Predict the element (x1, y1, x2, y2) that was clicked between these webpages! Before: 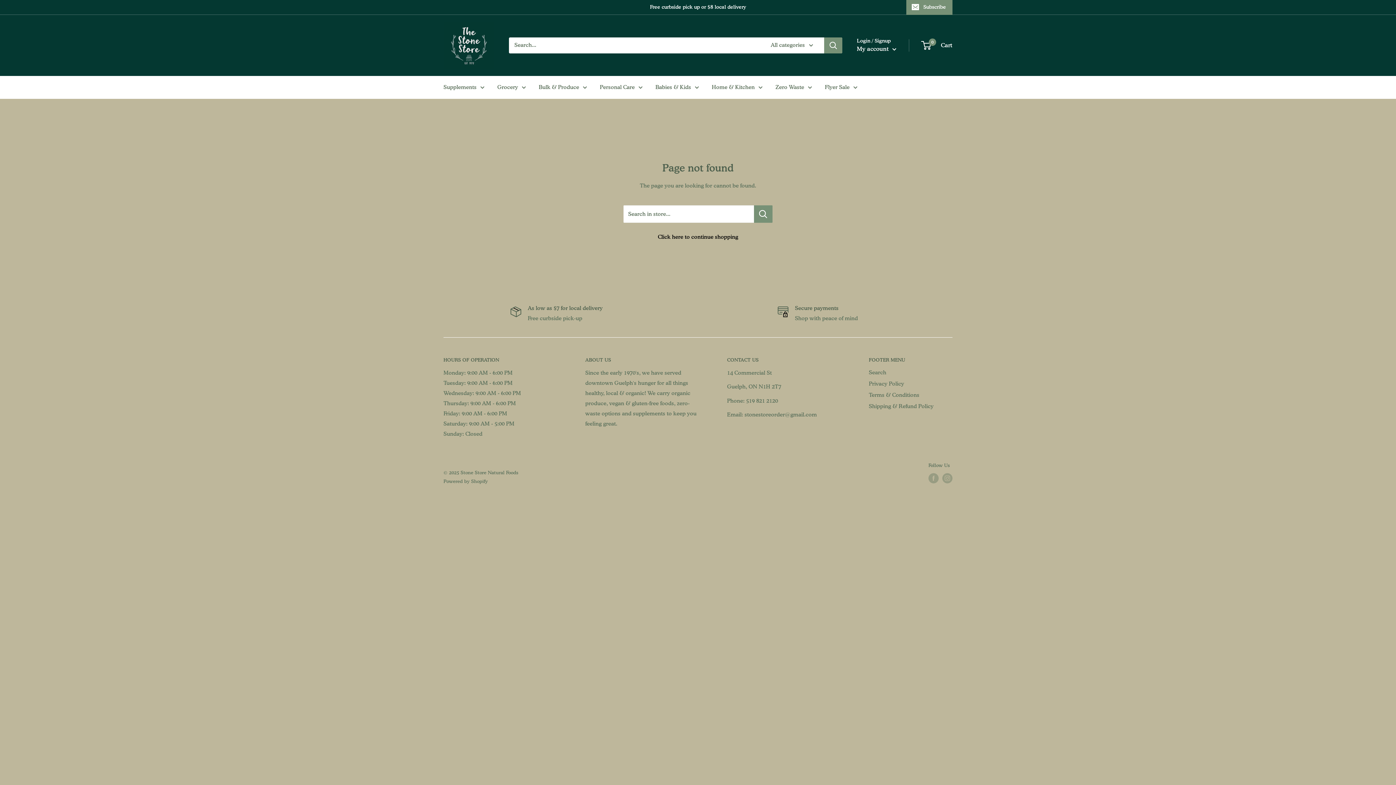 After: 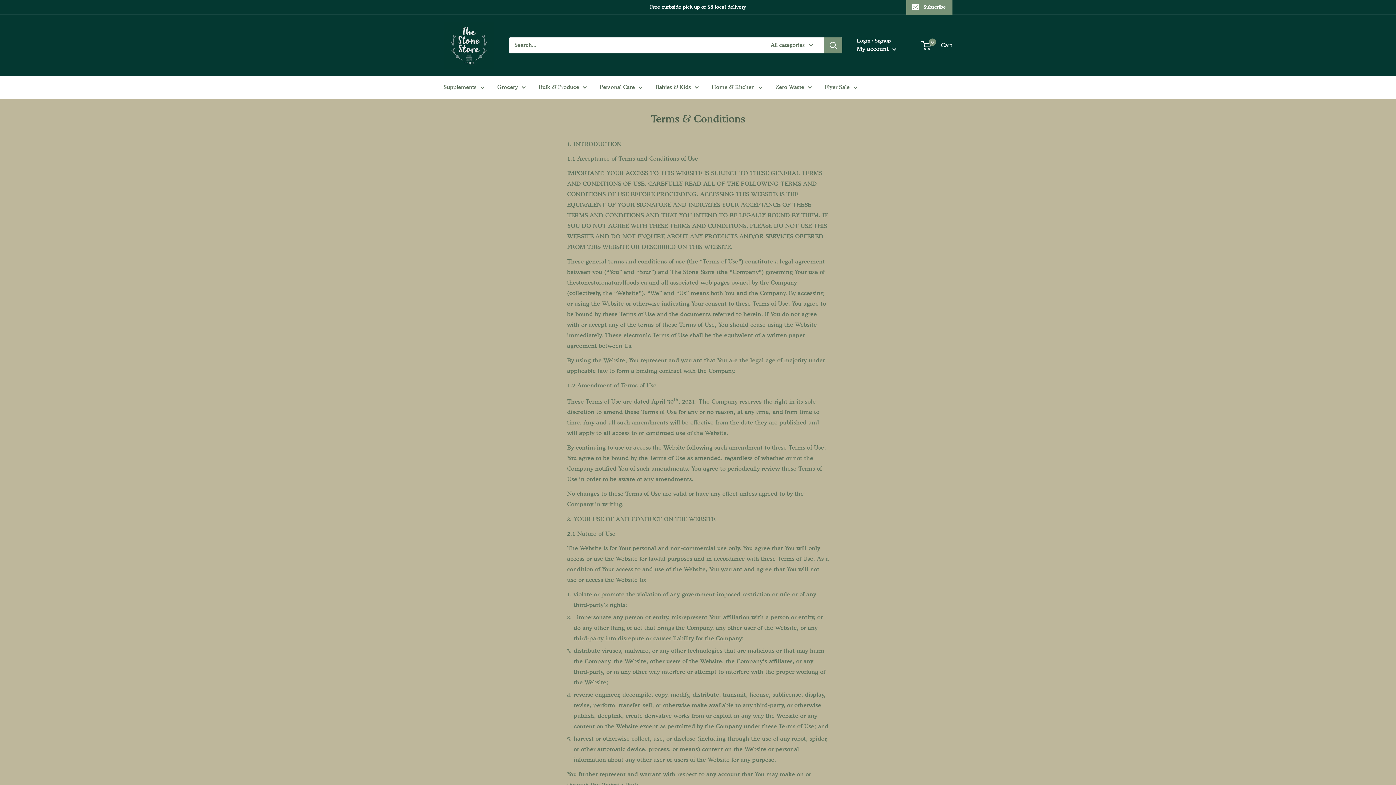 Action: bbox: (869, 389, 952, 400) label: Terms & Conditions